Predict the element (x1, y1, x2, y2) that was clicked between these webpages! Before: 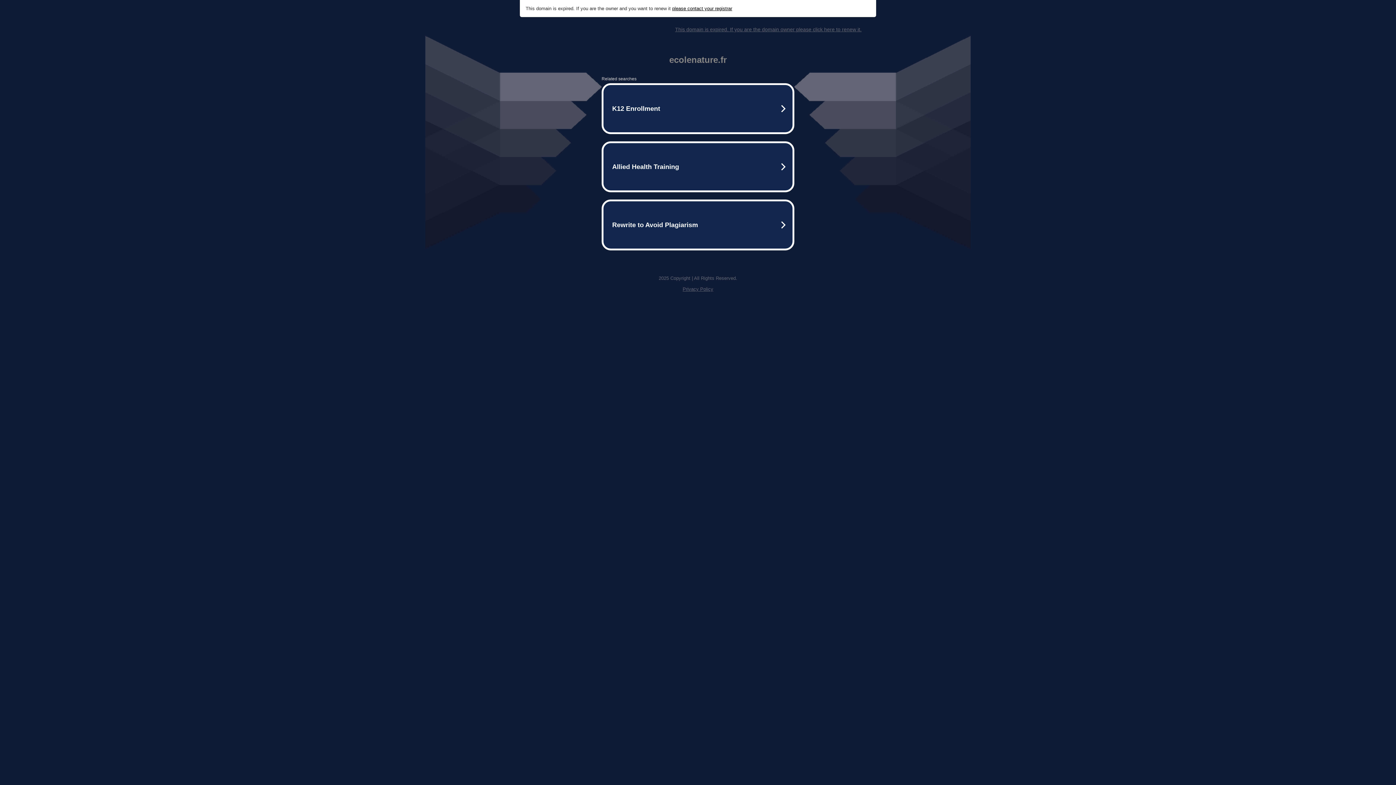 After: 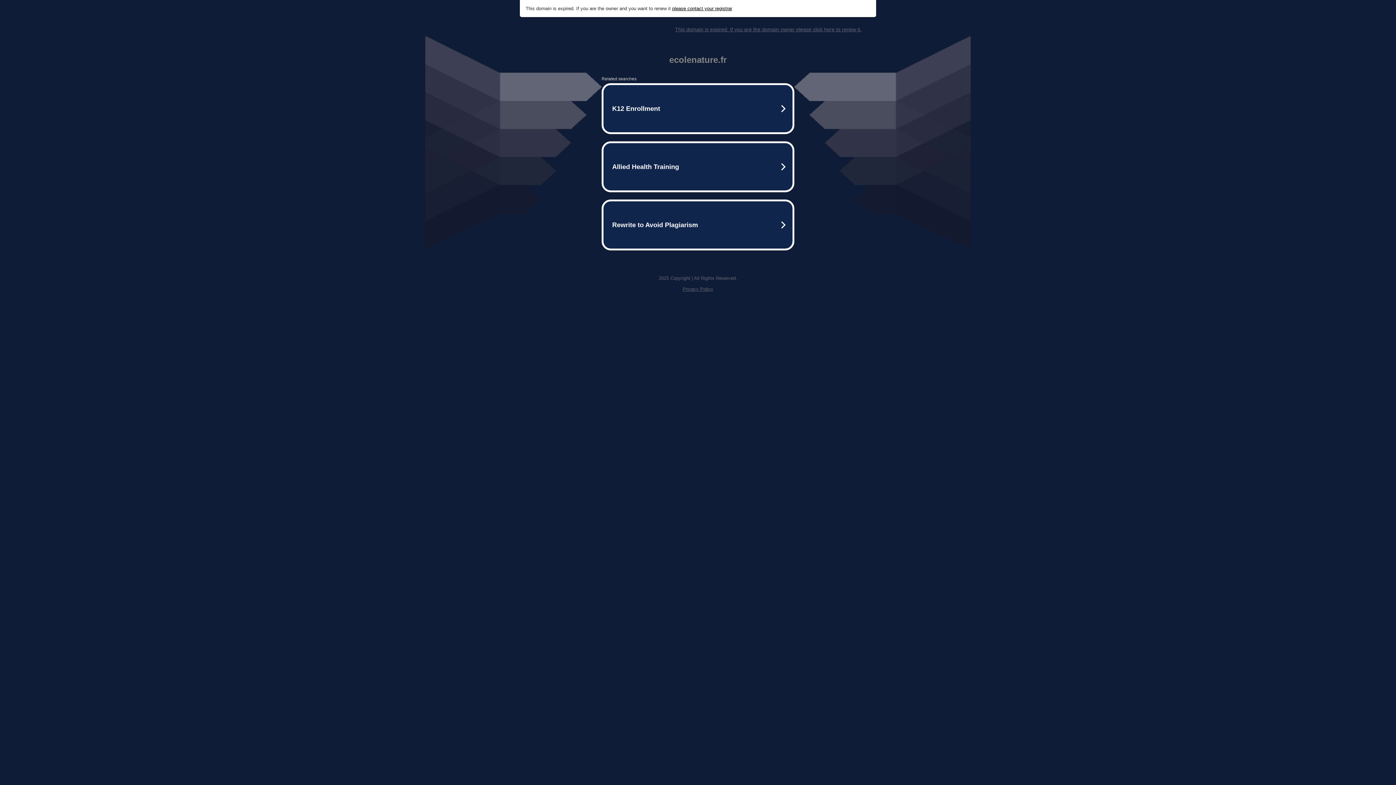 Action: label: This domain is expired. If you are the domain owner please click here to renew it. bbox: (675, 26, 861, 32)